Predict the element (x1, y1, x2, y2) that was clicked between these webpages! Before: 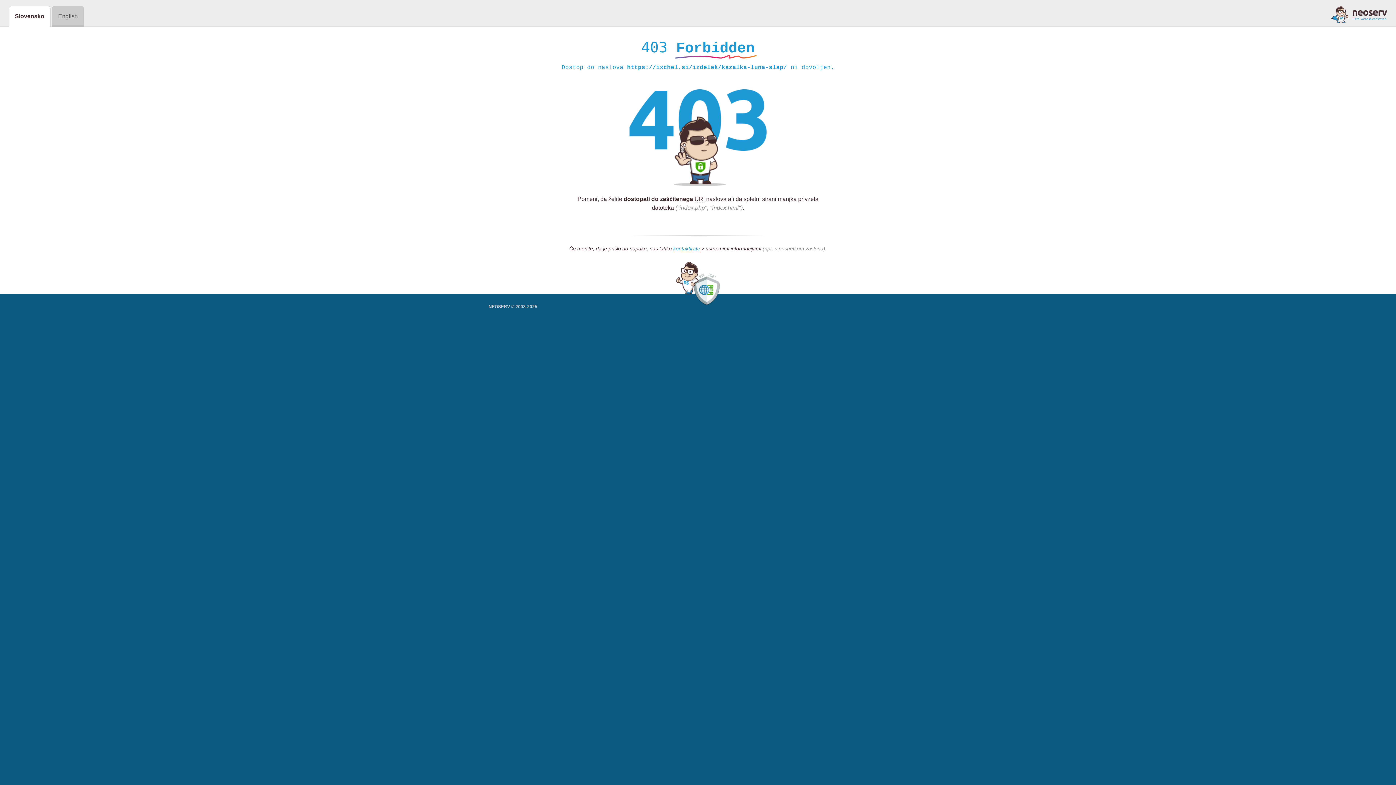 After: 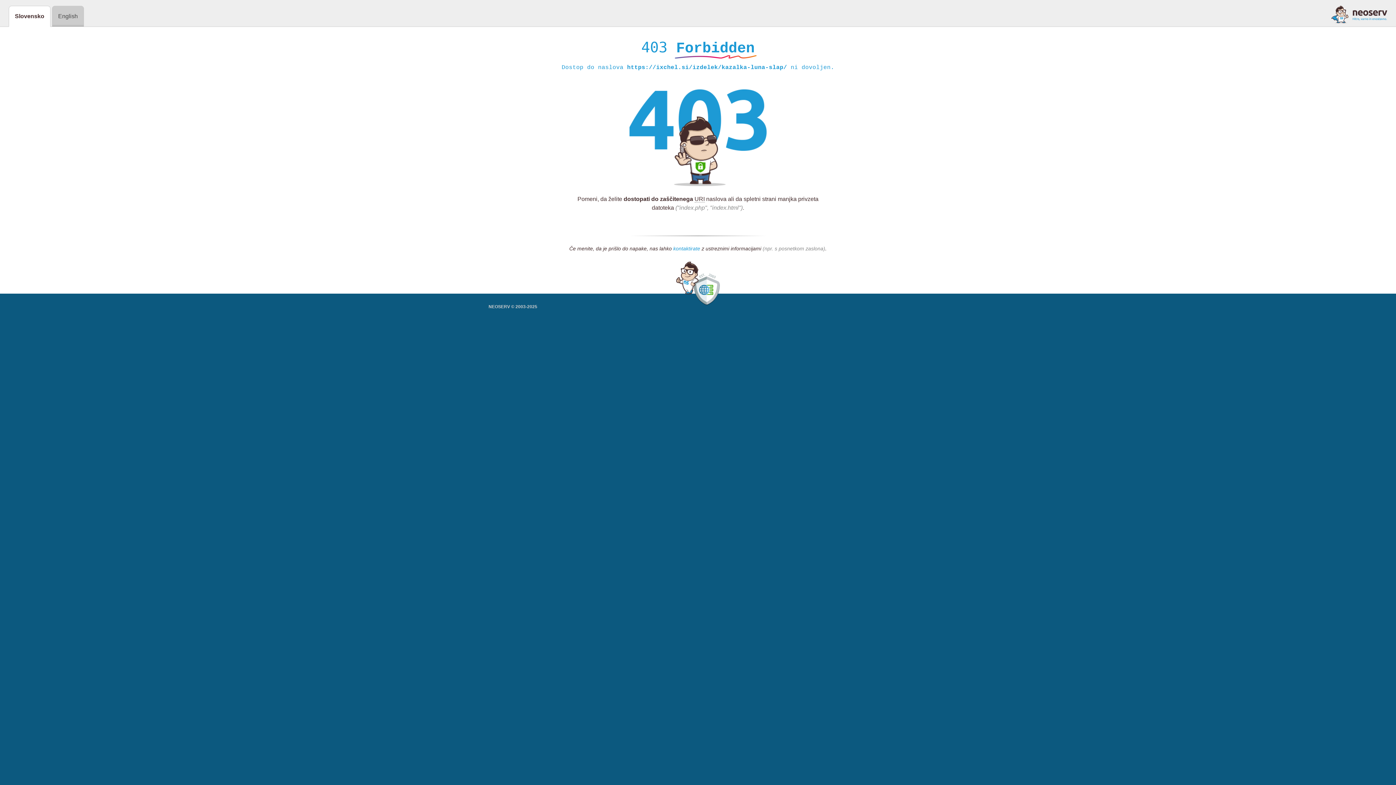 Action: label: kontaktirate bbox: (673, 245, 700, 252)